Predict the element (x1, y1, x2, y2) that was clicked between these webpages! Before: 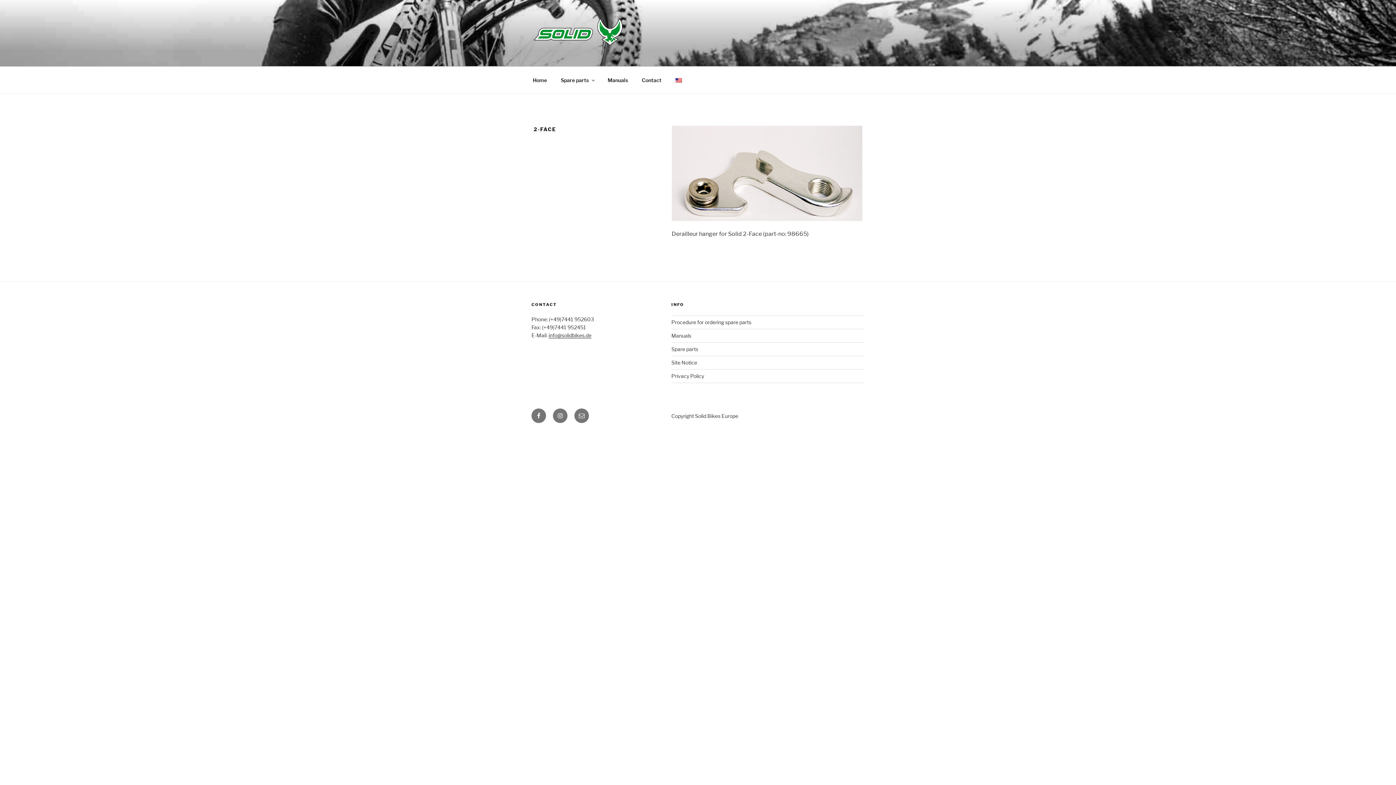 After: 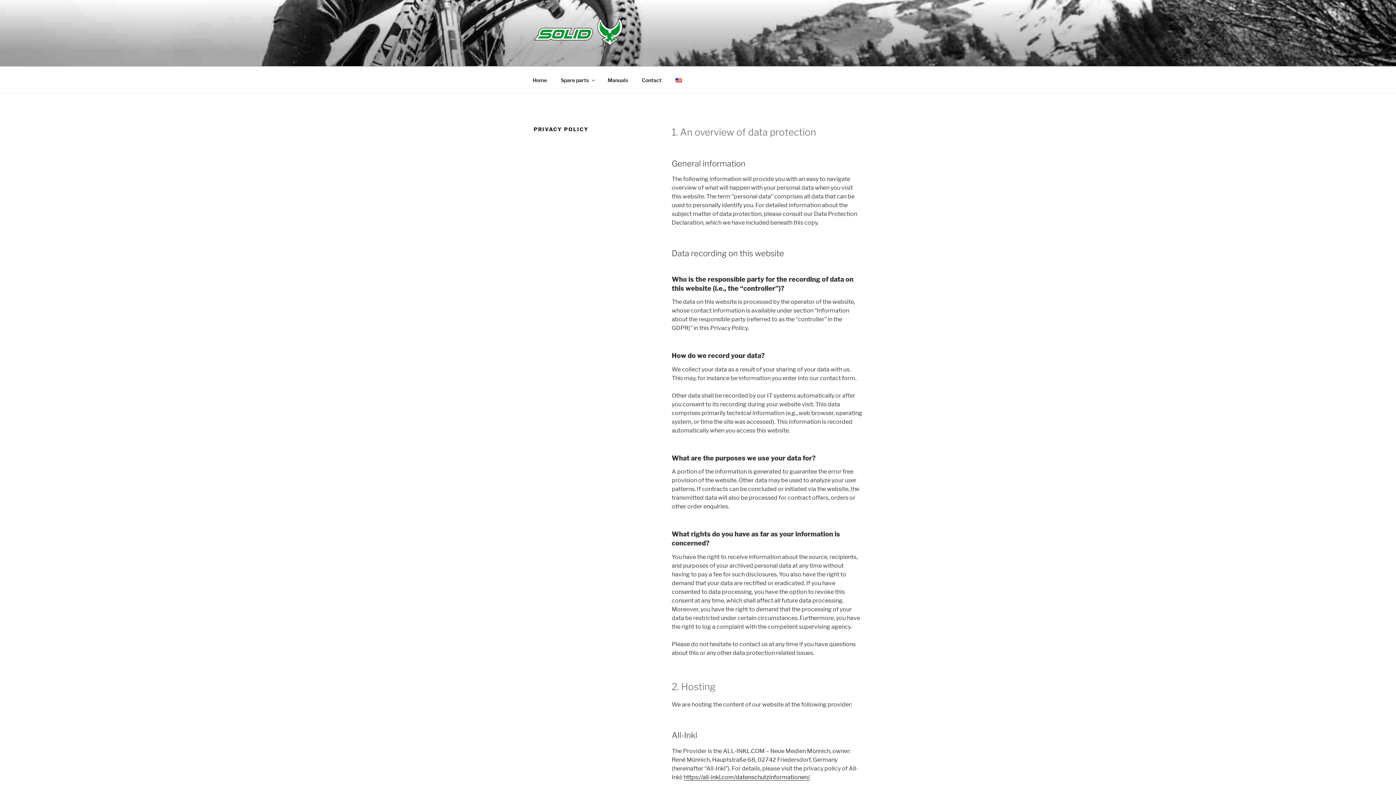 Action: label: Privacy Policy bbox: (671, 373, 704, 379)